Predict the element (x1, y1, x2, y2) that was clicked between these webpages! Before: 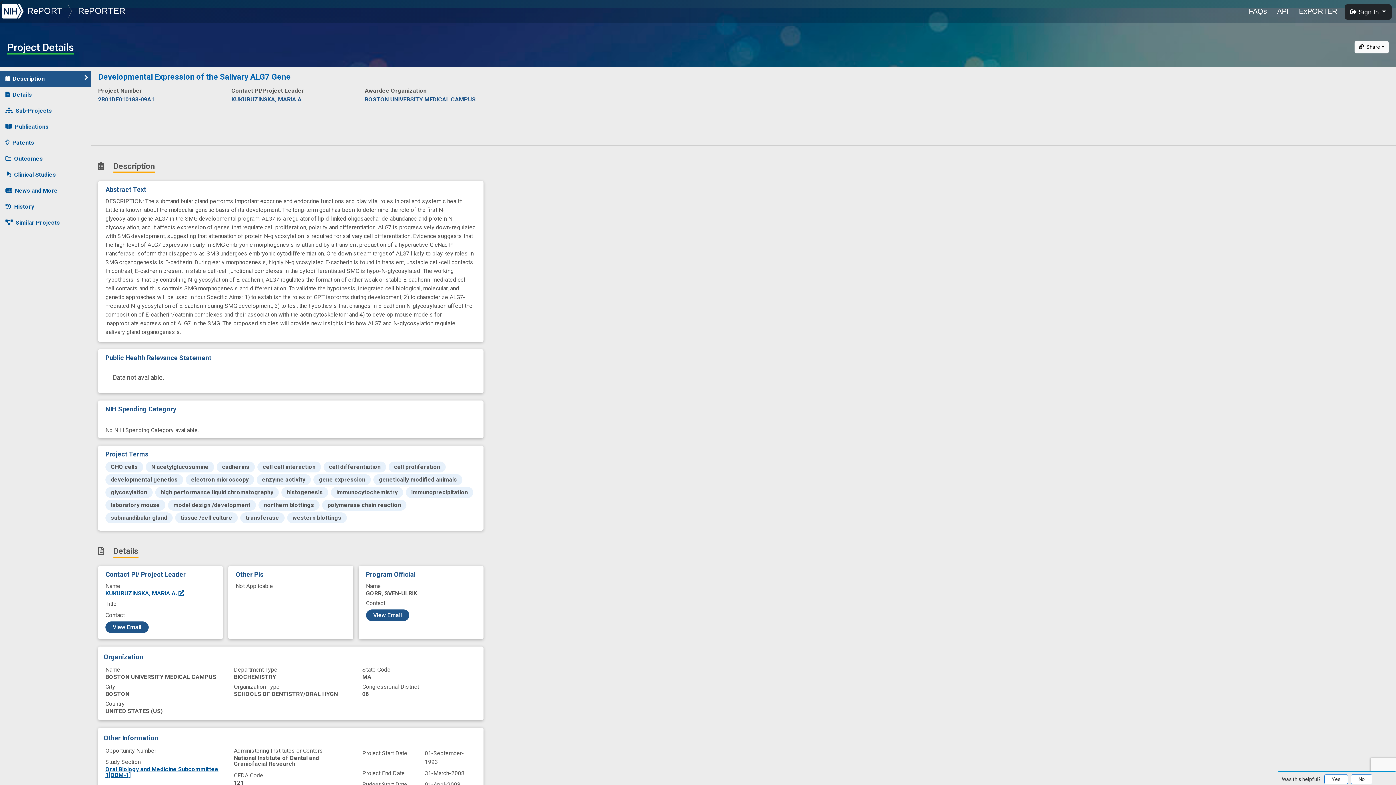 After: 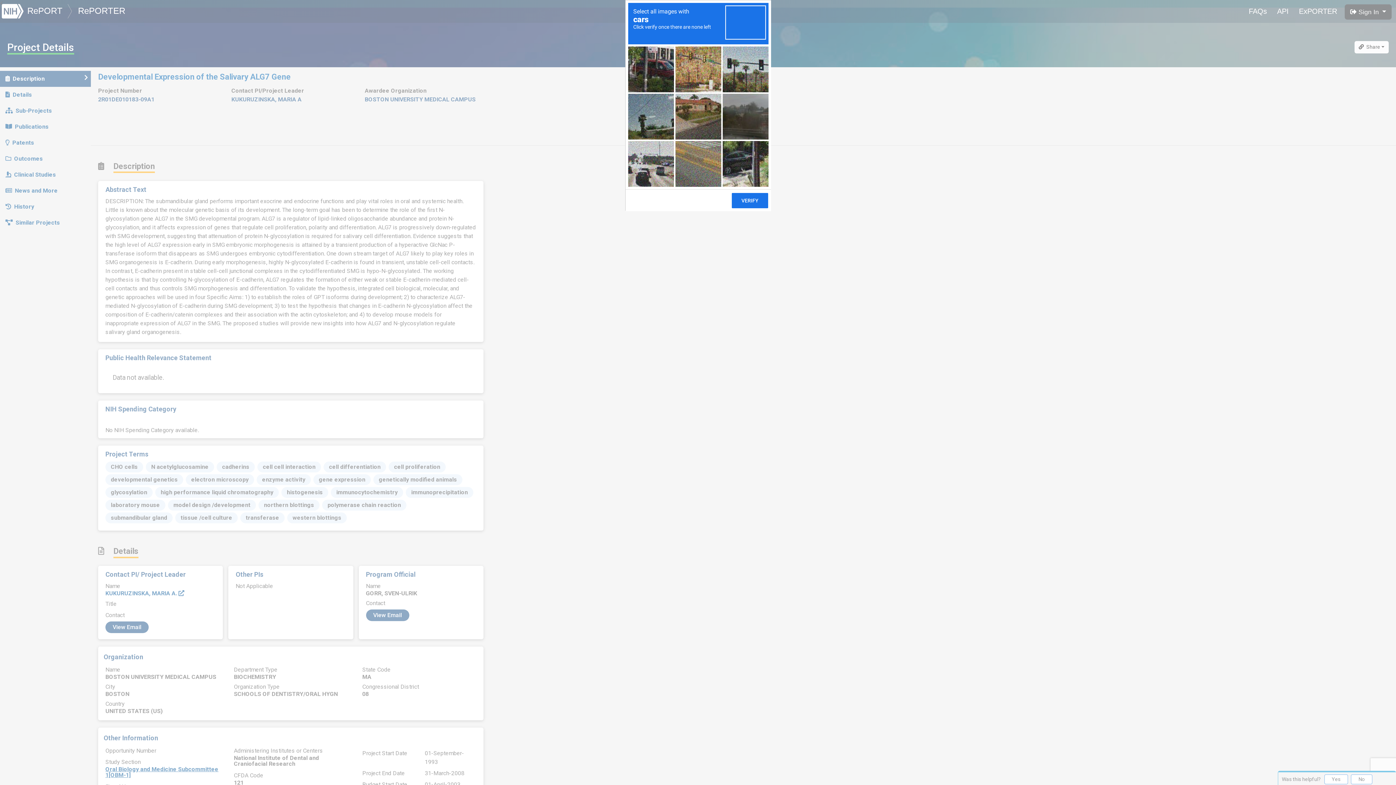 Action: bbox: (366, 609, 409, 621) label: View Email